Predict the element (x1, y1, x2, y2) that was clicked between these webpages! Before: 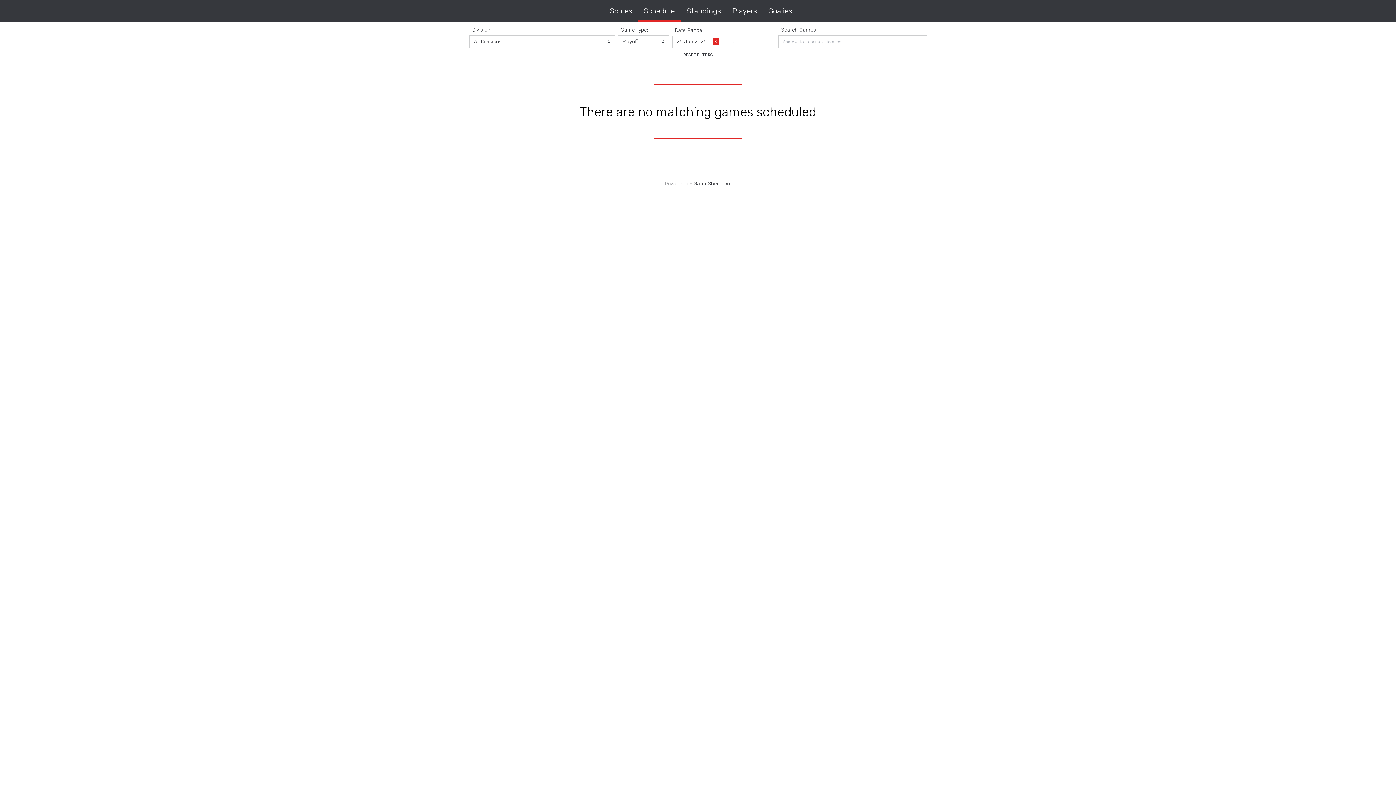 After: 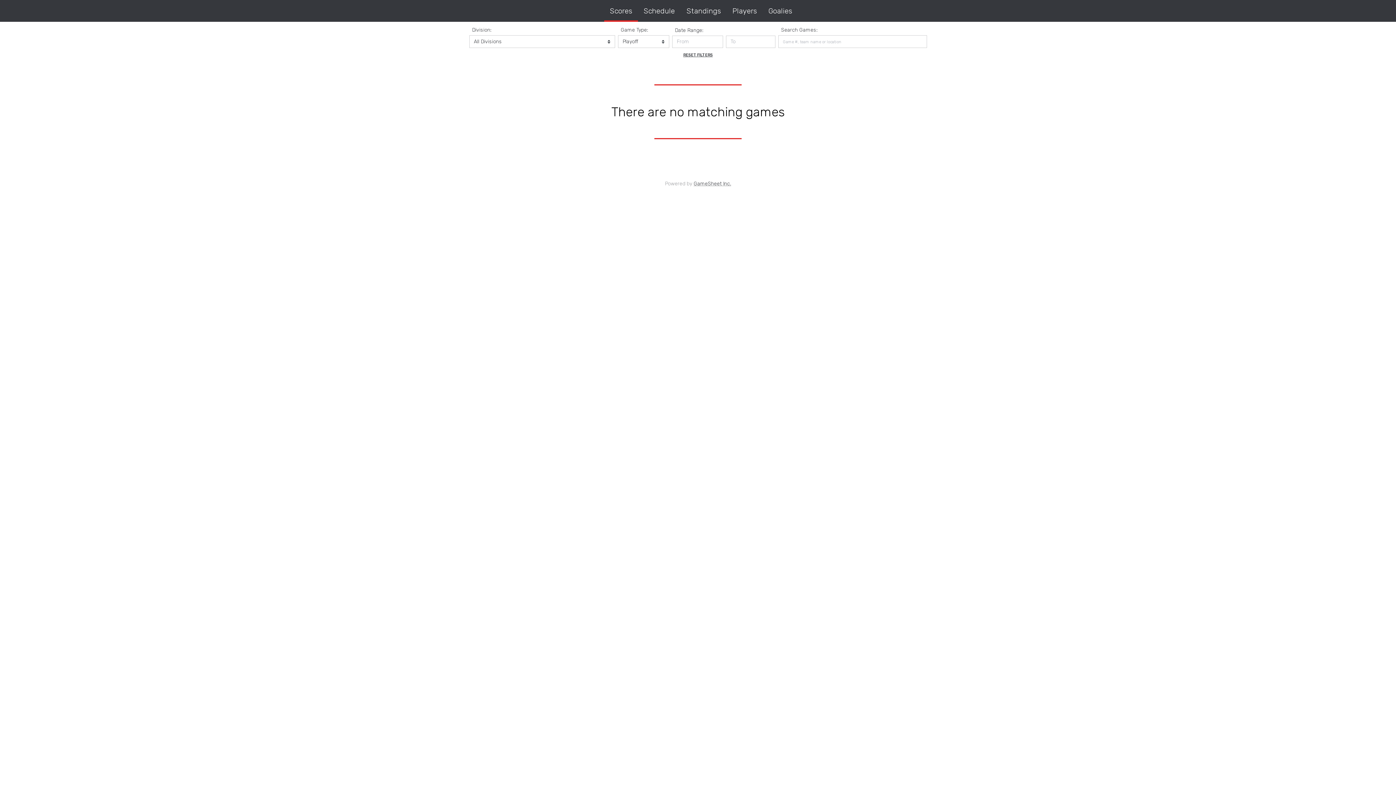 Action: bbox: (604, 0, 638, 21) label: Scores